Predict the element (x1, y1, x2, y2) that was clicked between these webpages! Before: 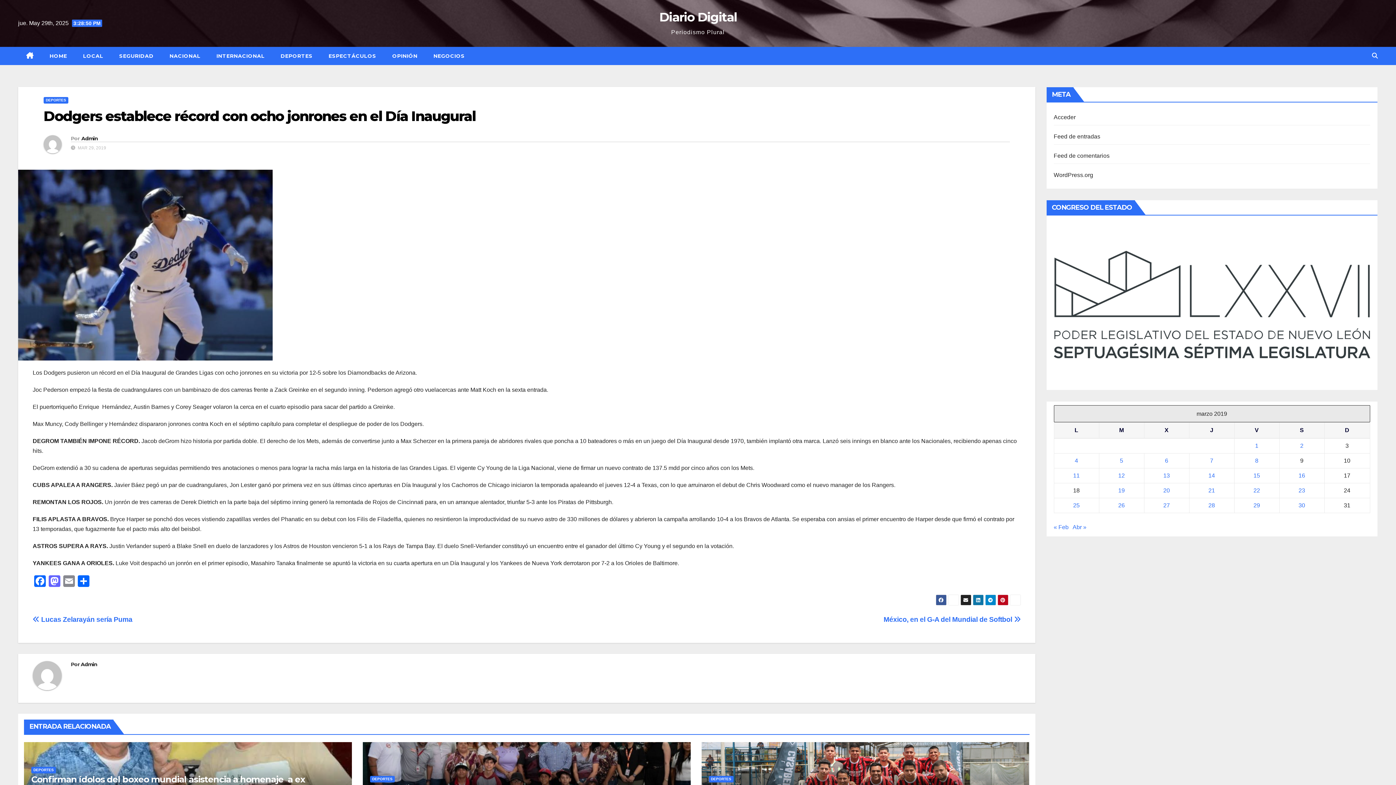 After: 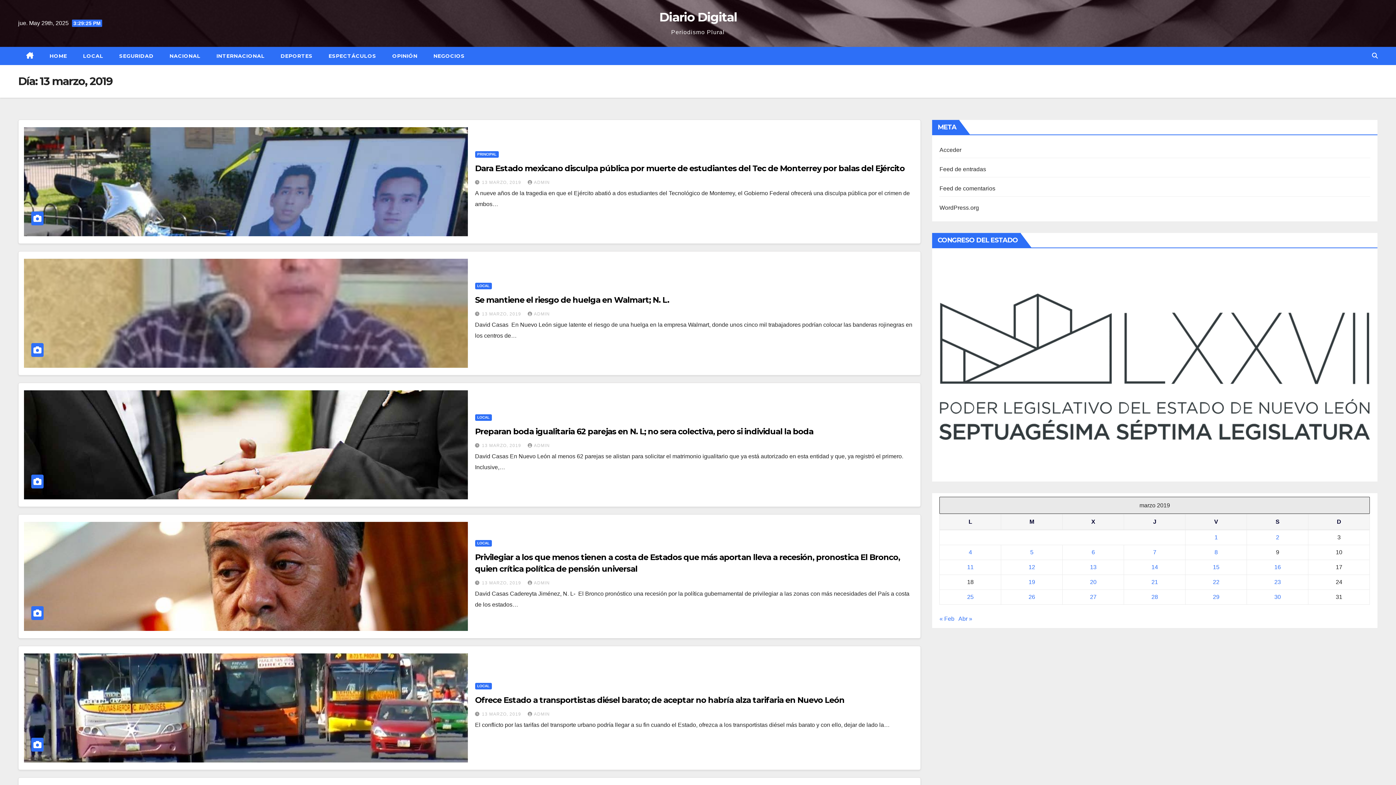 Action: label: Entradas publicadas el 13 March, 2019 bbox: (1163, 472, 1170, 478)